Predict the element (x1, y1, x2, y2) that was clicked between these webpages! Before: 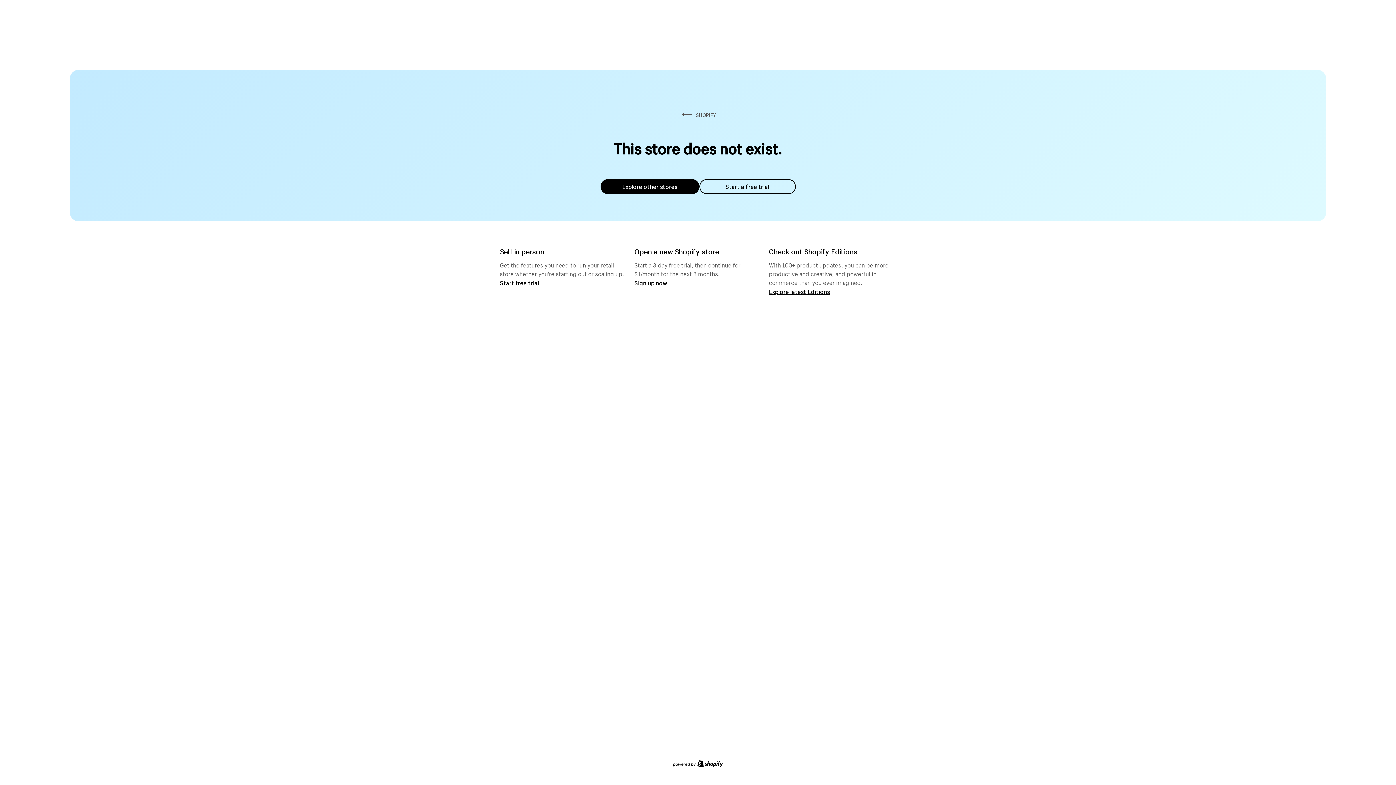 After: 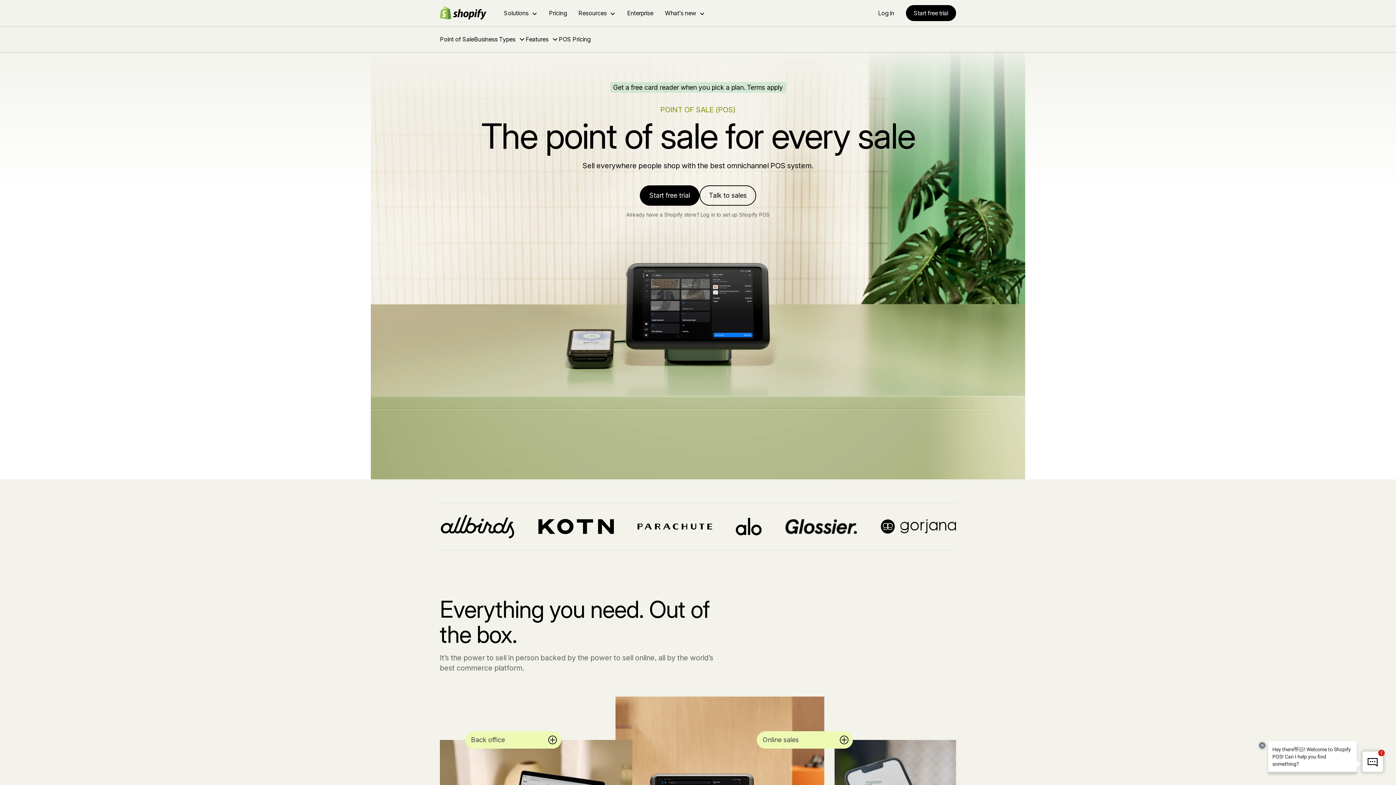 Action: bbox: (500, 279, 539, 286) label: Start free trial